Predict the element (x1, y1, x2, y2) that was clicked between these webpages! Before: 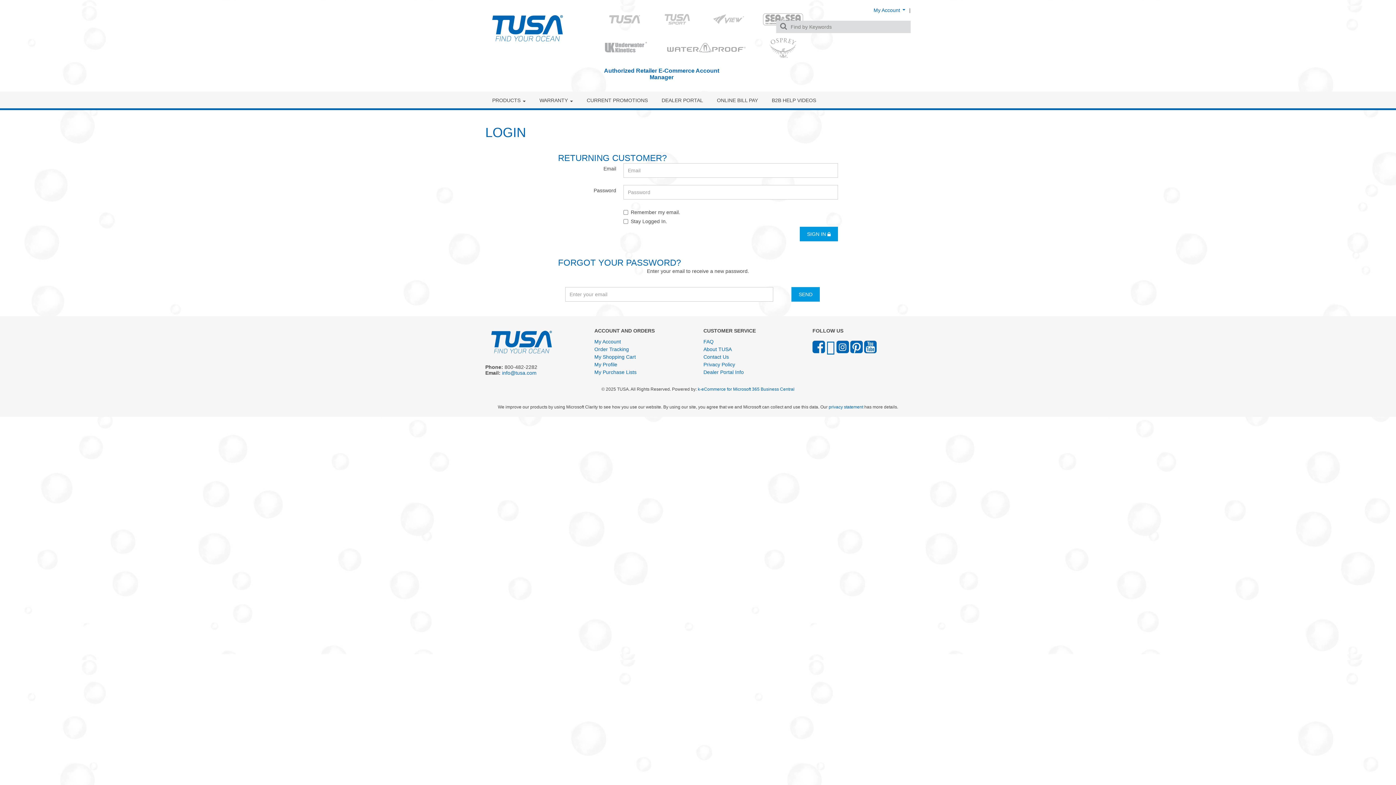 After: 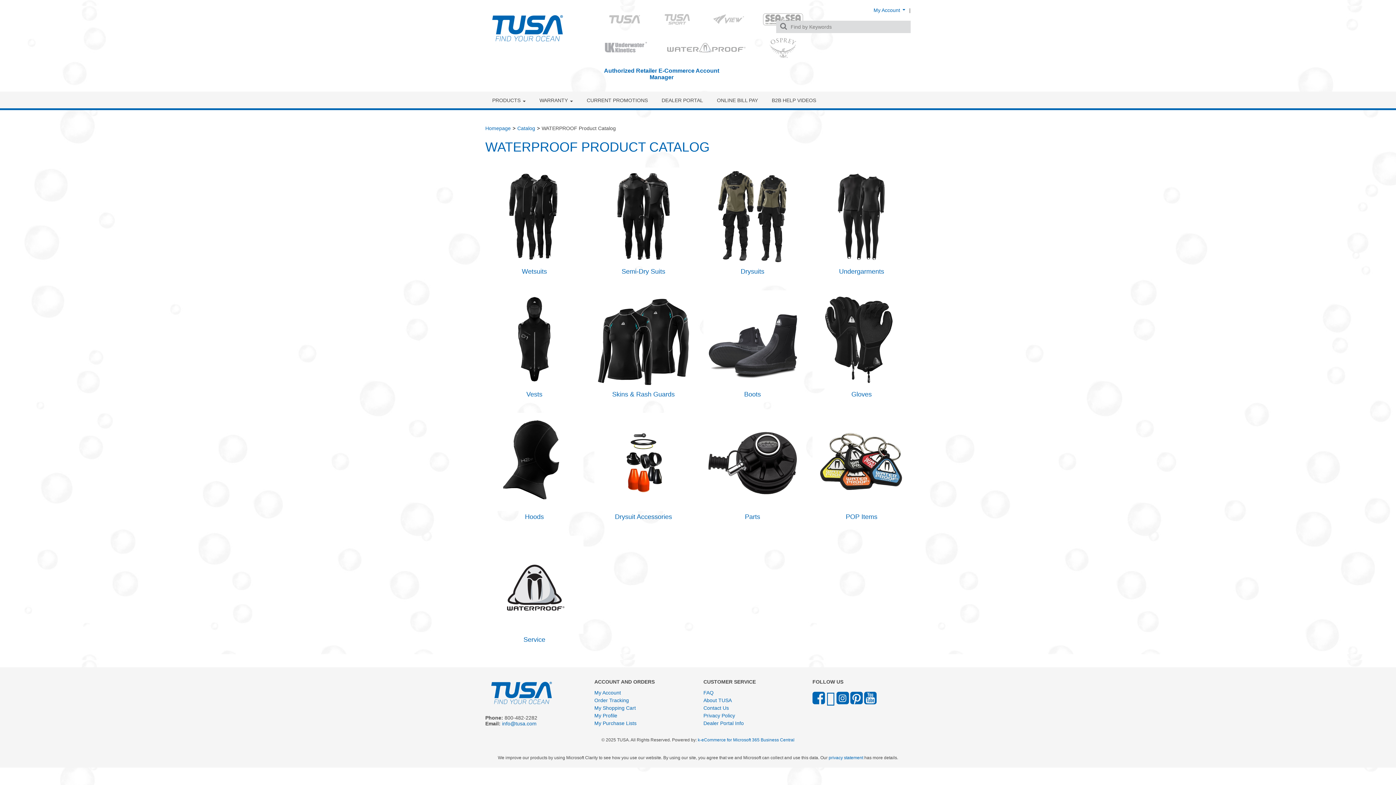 Action: bbox: (666, 48, 746, 53)